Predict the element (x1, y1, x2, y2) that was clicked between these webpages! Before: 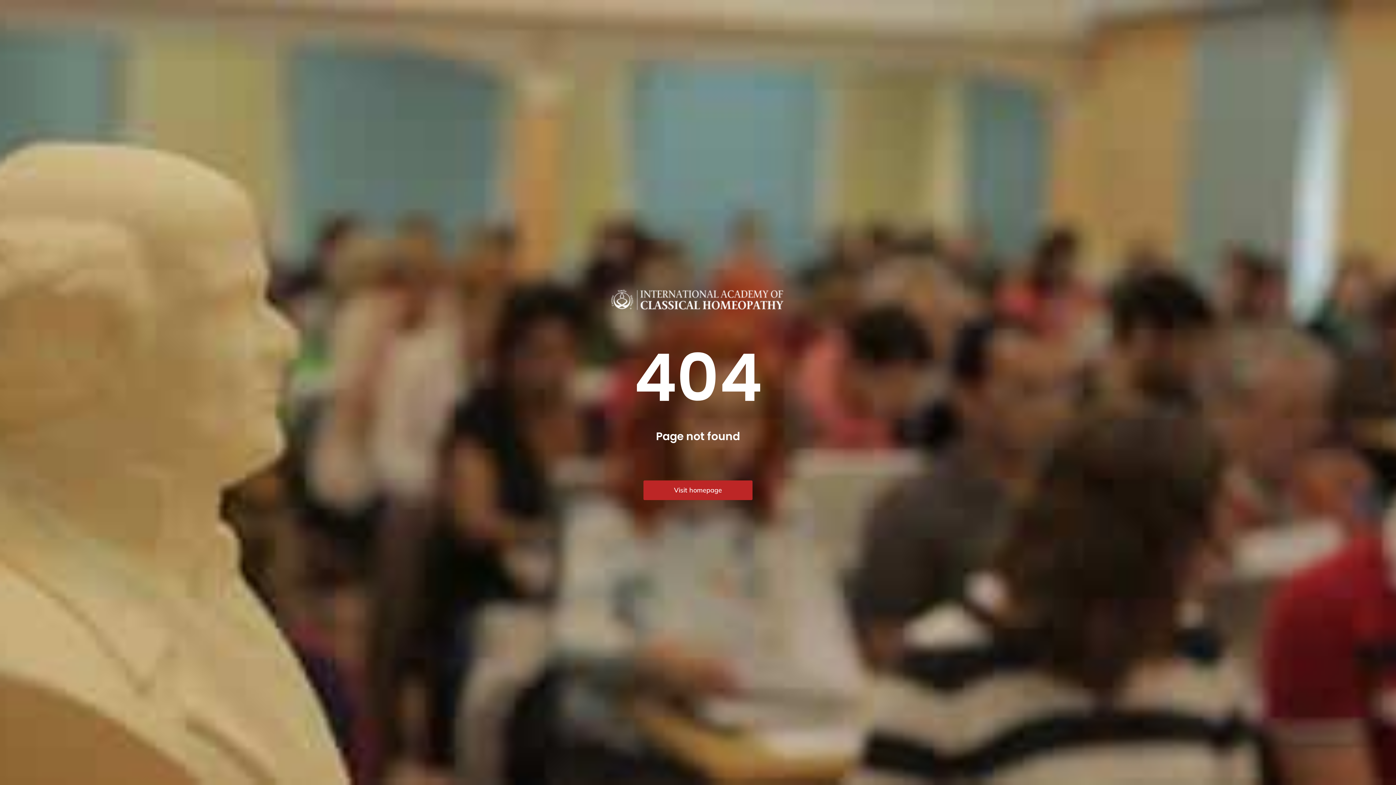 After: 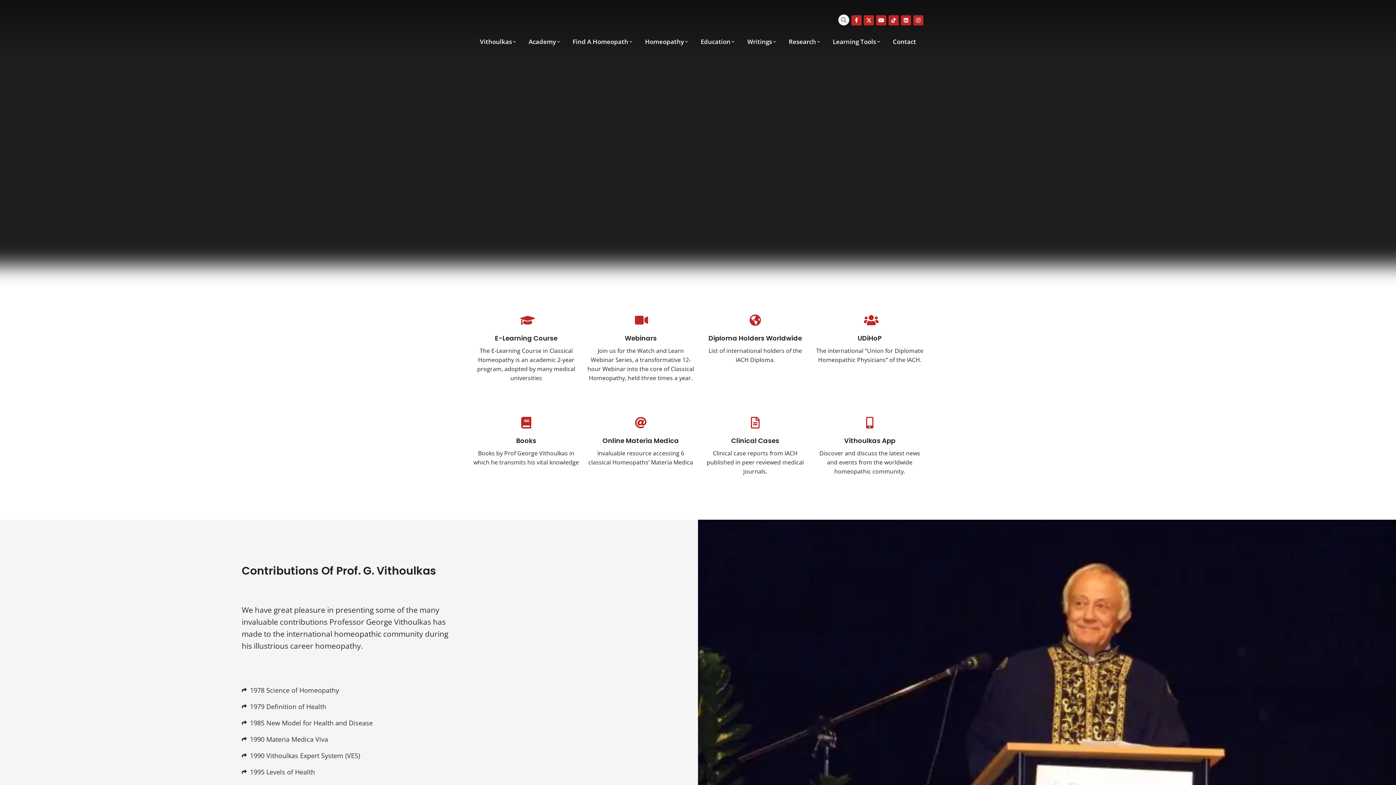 Action: bbox: (643, 480, 752, 500) label: Visit homepage